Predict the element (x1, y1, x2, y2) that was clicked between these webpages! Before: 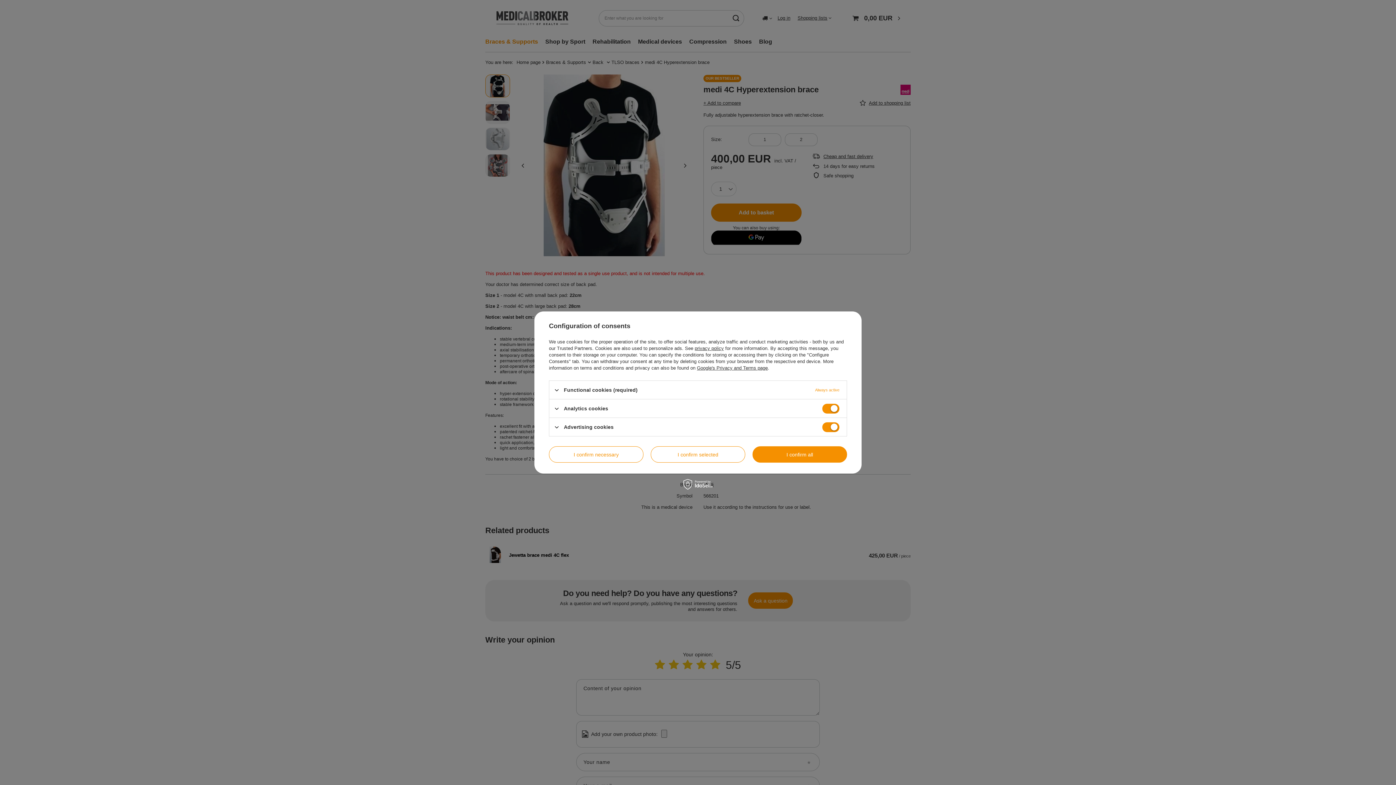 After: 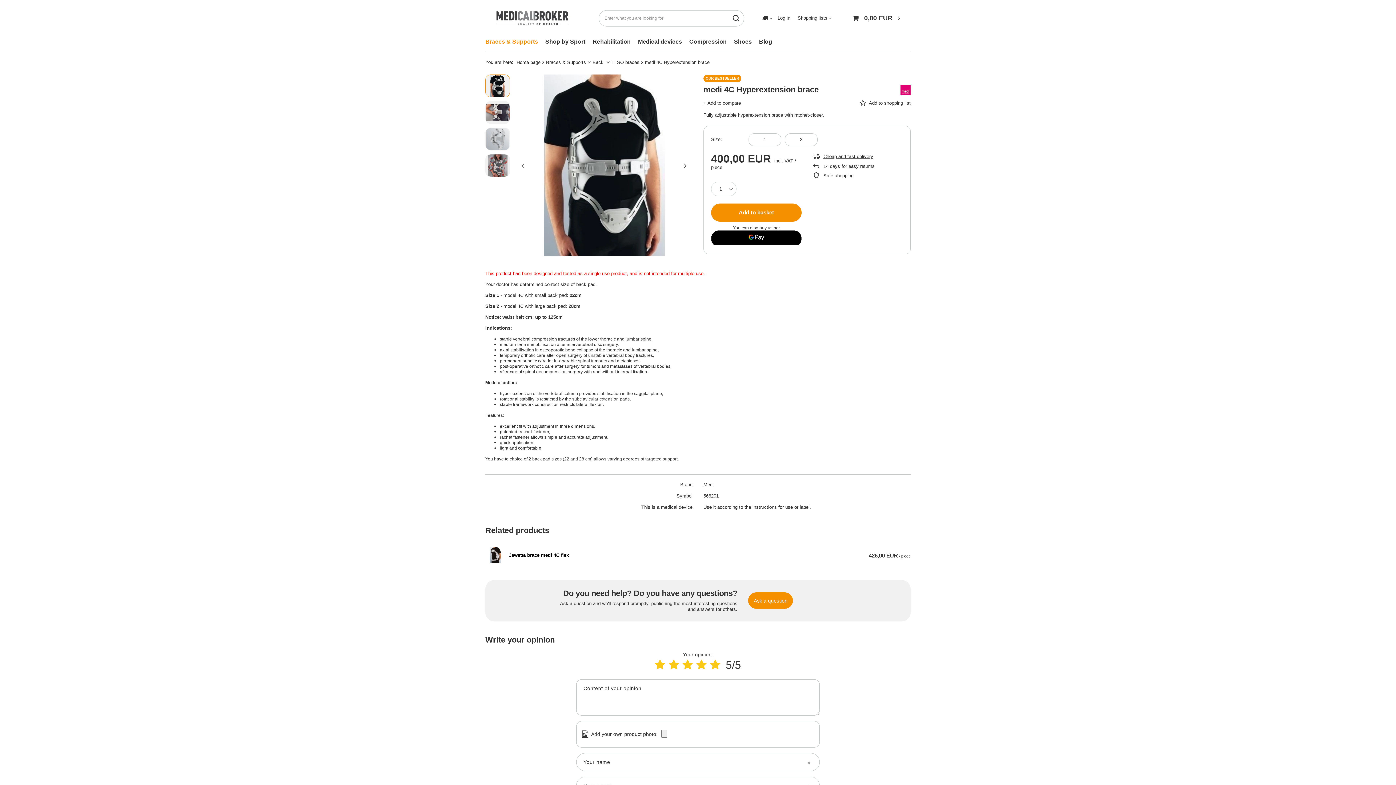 Action: label: I confirm necessary bbox: (549, 446, 643, 462)